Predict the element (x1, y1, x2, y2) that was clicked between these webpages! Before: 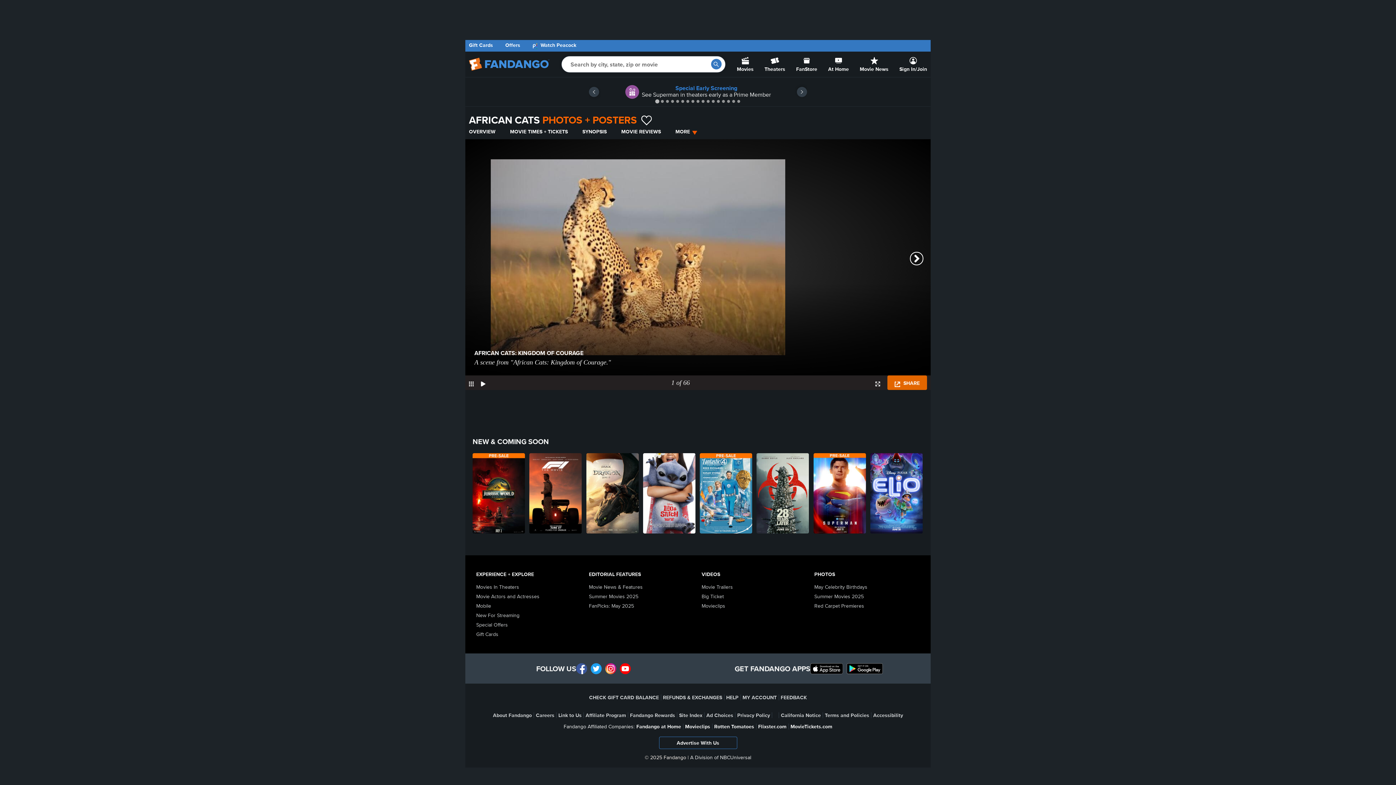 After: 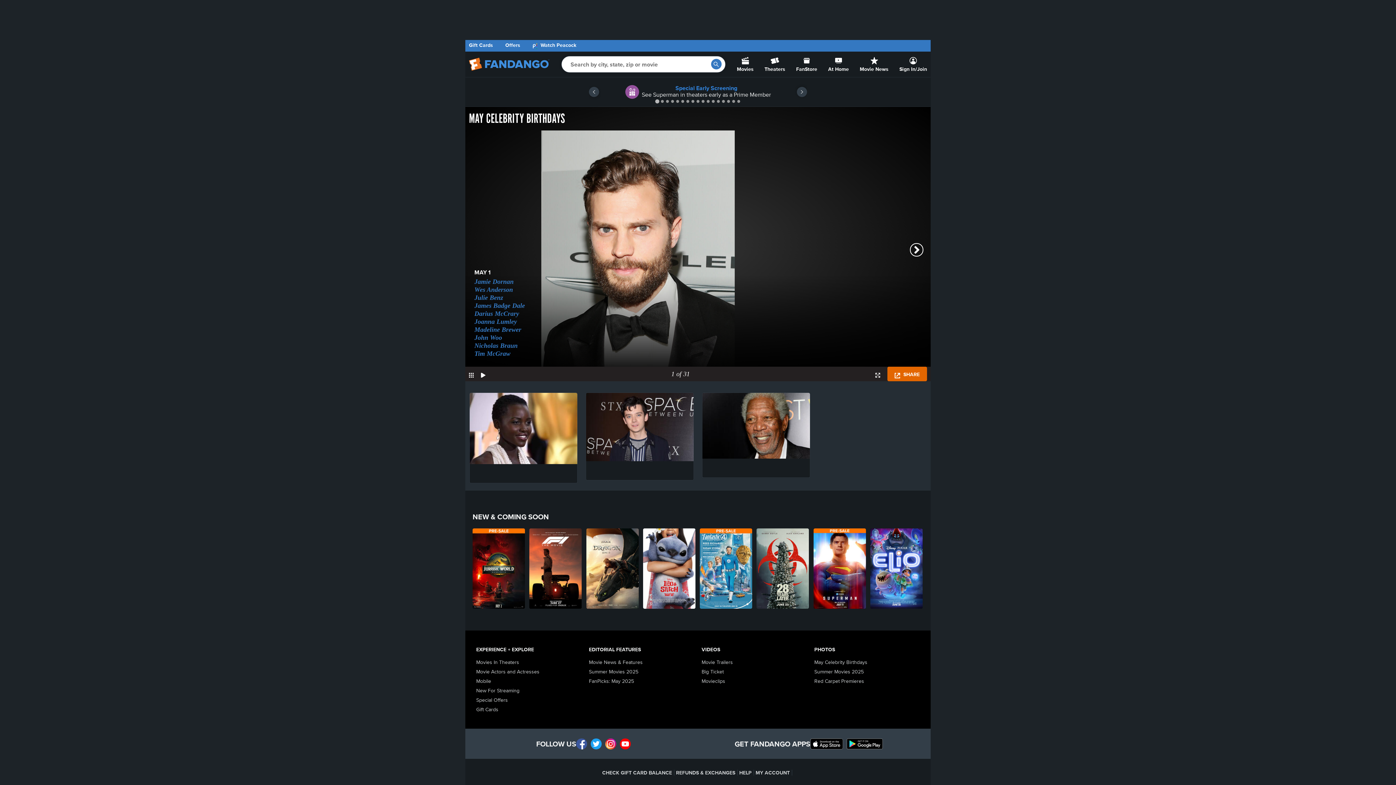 Action: label: May Celebrity Birthdays bbox: (814, 583, 867, 590)